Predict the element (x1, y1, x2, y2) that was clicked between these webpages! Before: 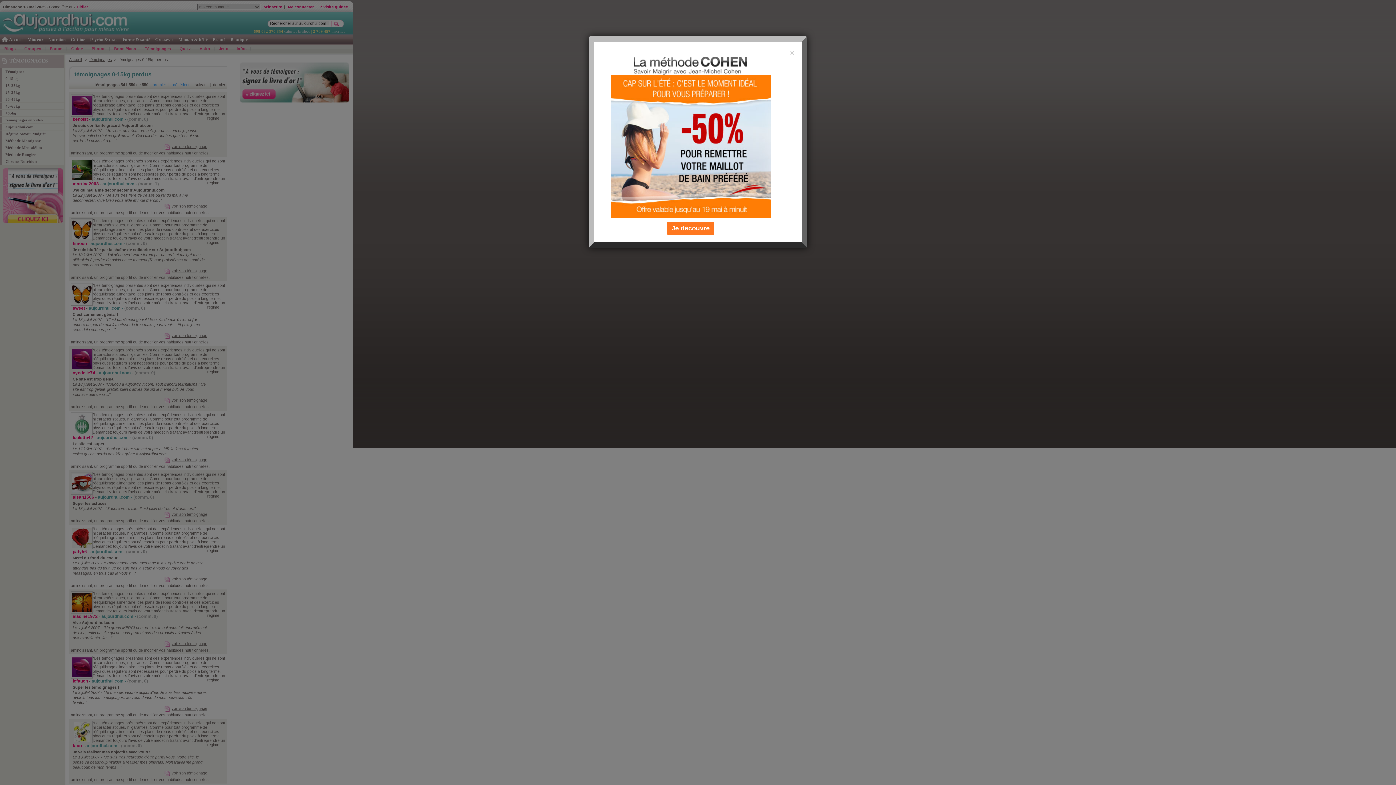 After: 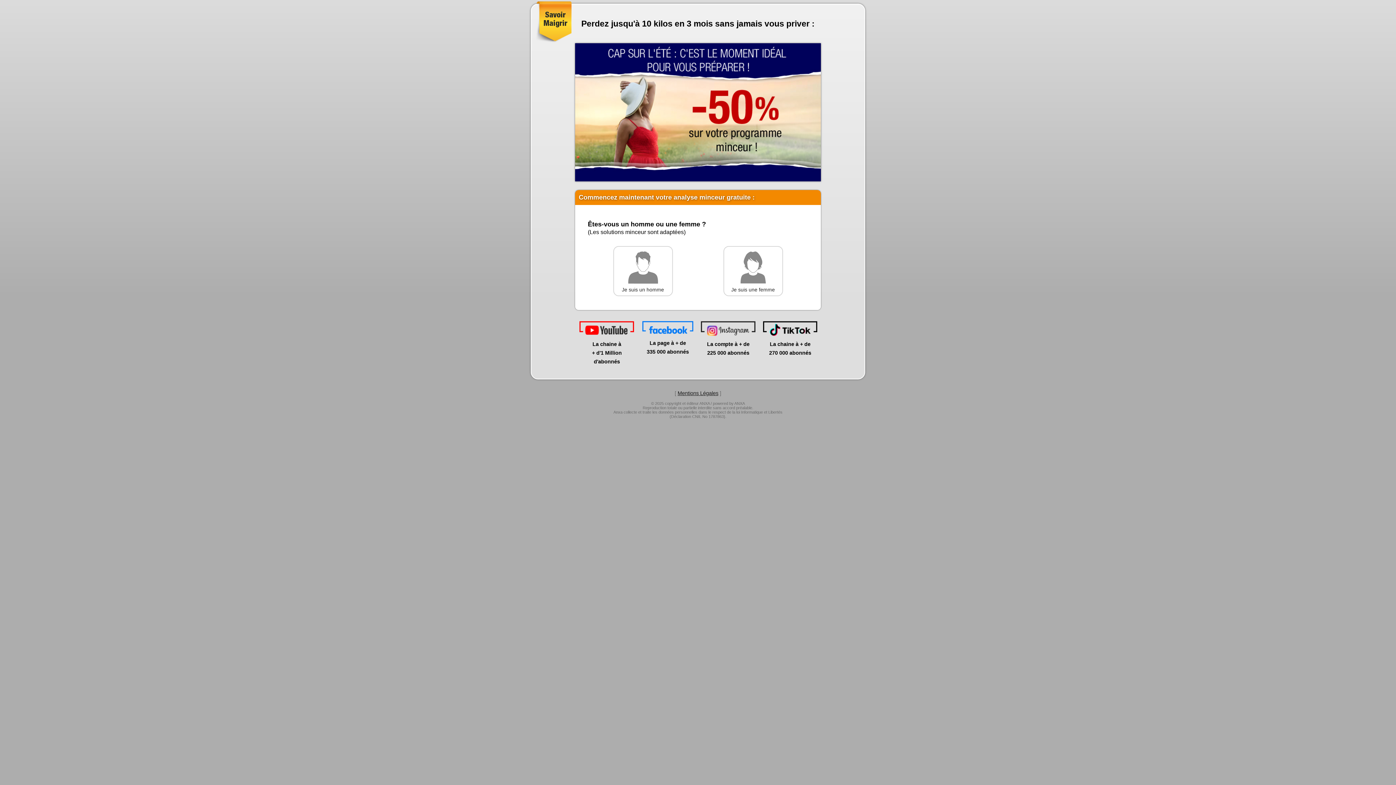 Action: bbox: (610, 143, 770, 148)